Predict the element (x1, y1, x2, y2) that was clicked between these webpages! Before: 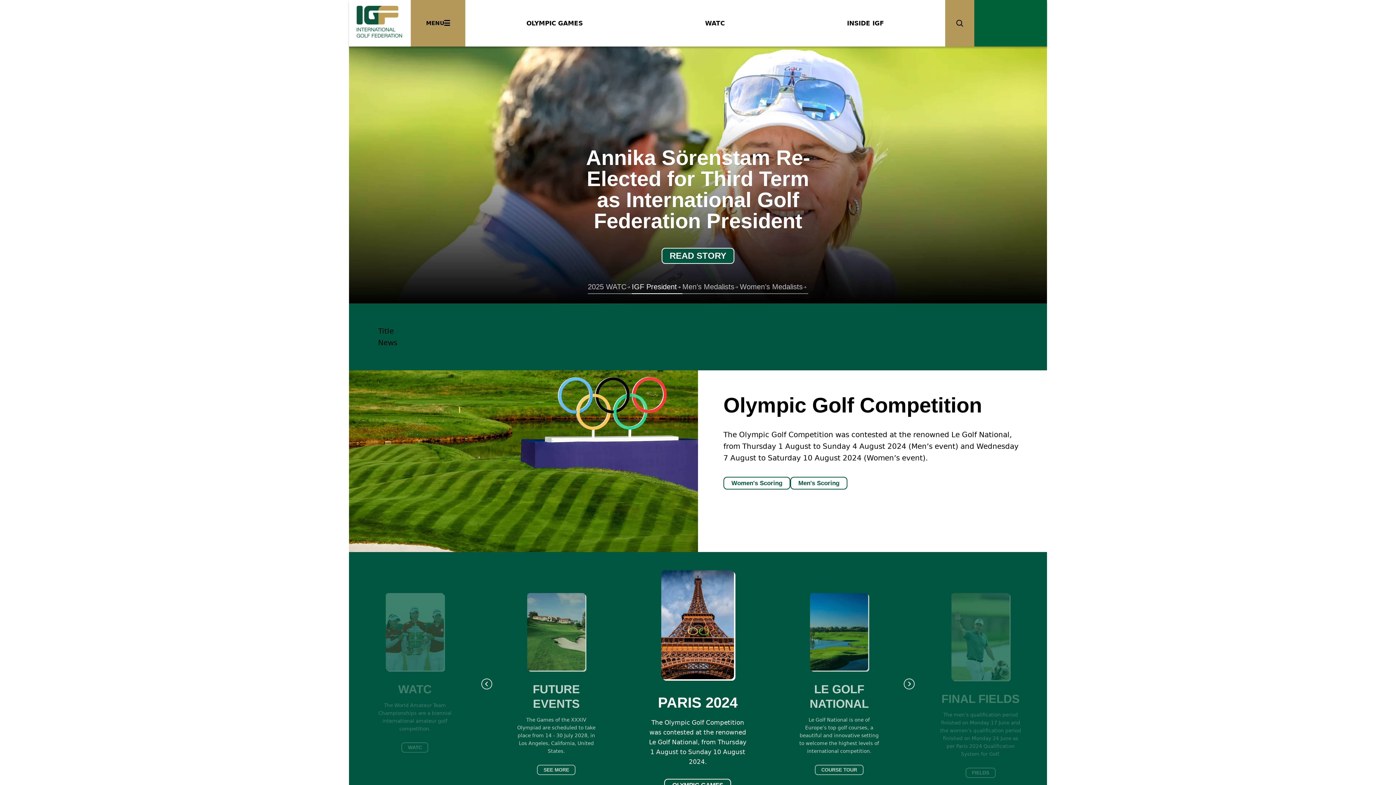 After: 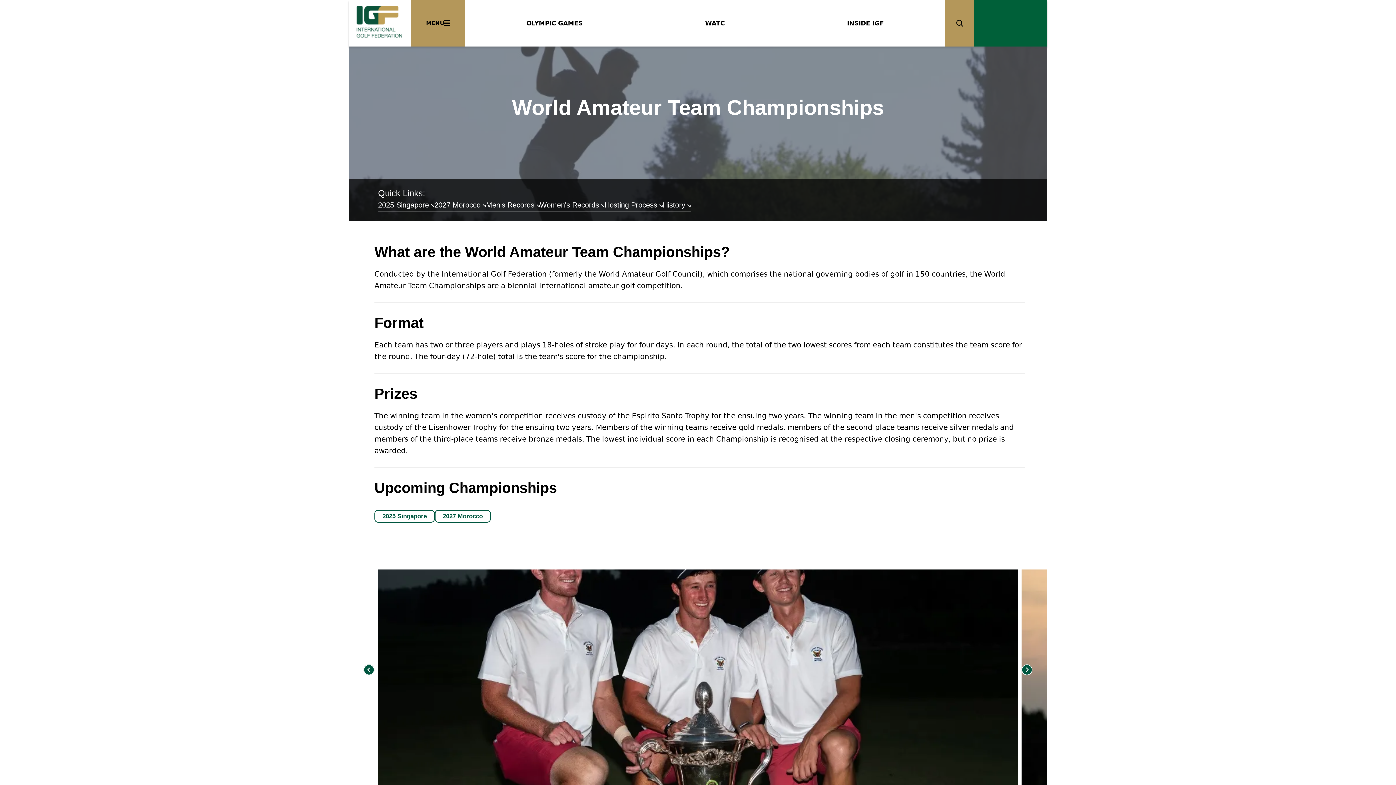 Action: label: WATC bbox: (401, 742, 428, 752)